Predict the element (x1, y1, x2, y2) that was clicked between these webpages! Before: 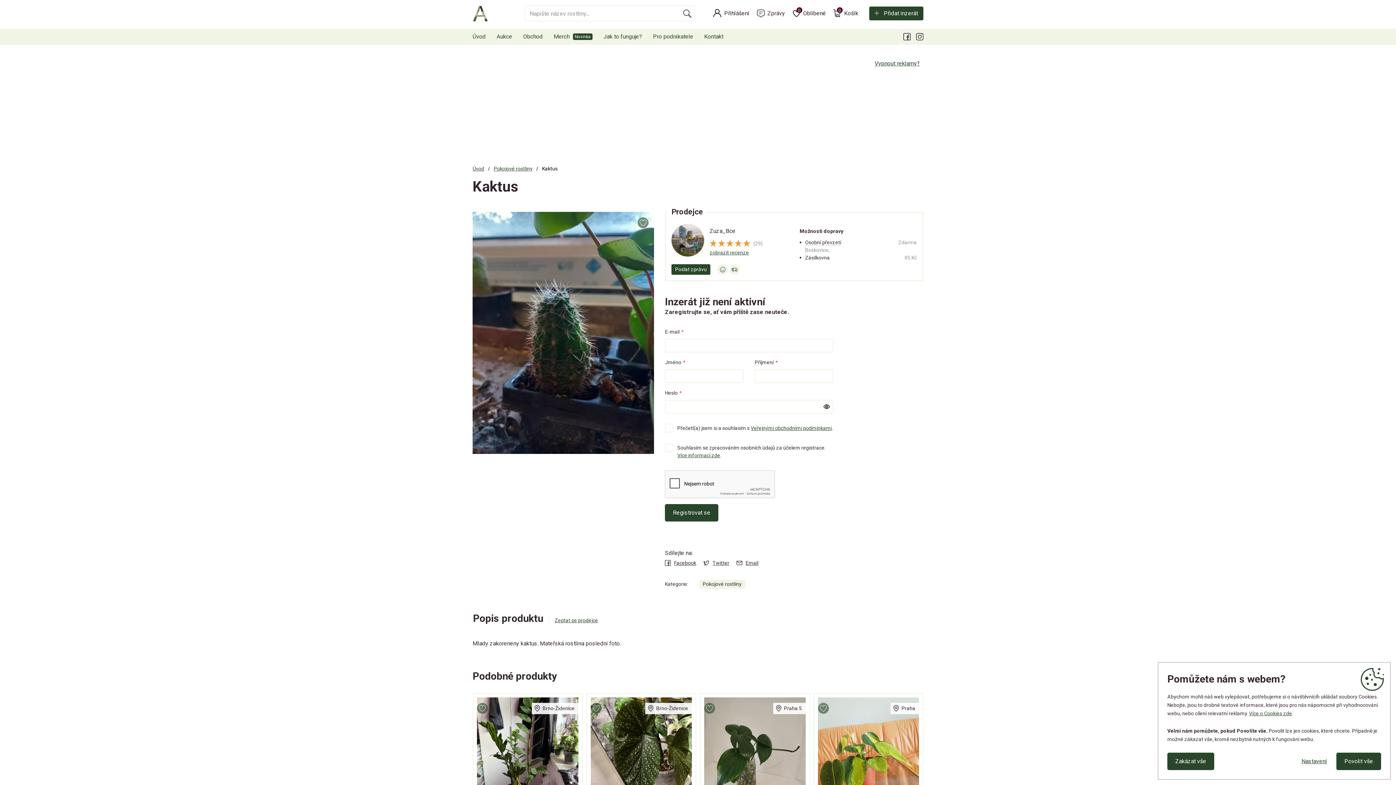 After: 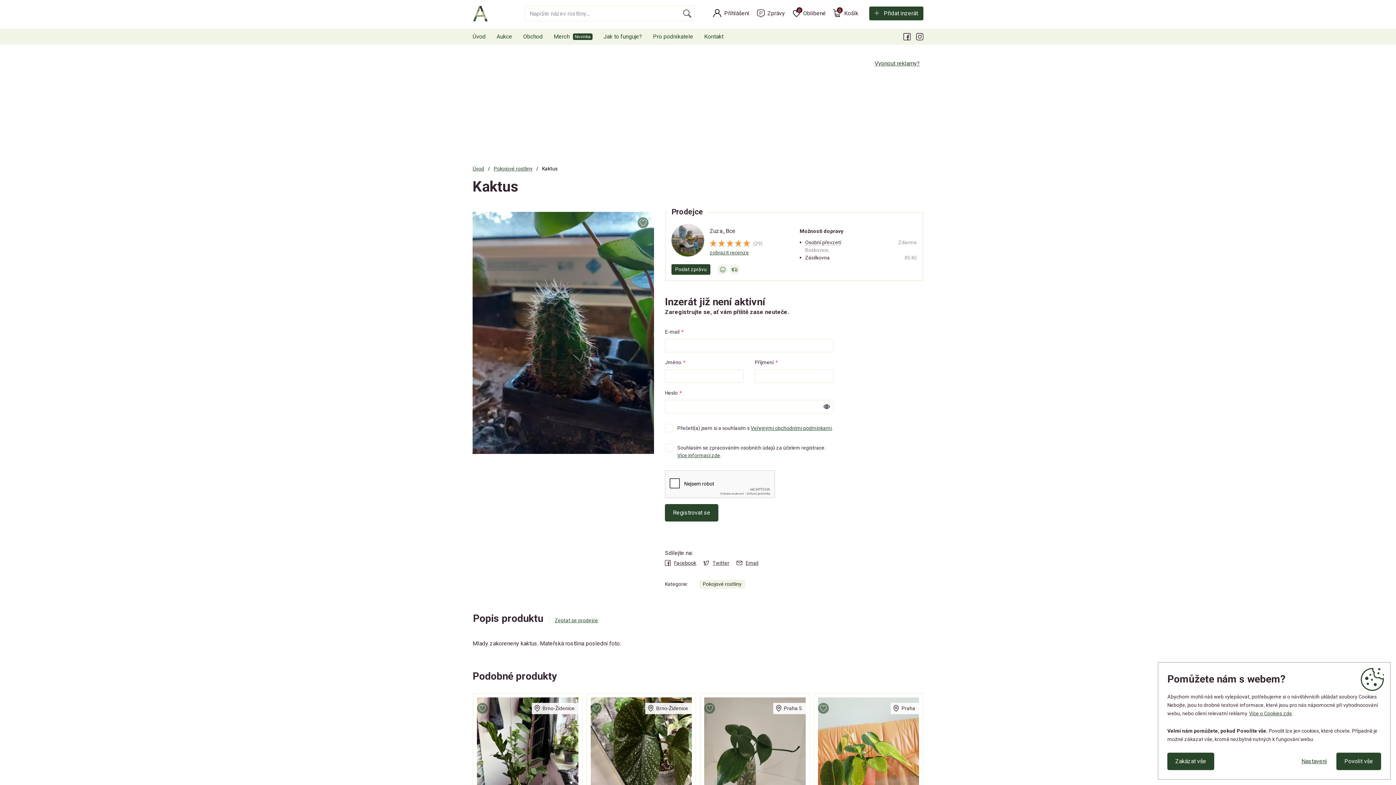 Action: bbox: (472, 607, 549, 628) label: Popis produktu